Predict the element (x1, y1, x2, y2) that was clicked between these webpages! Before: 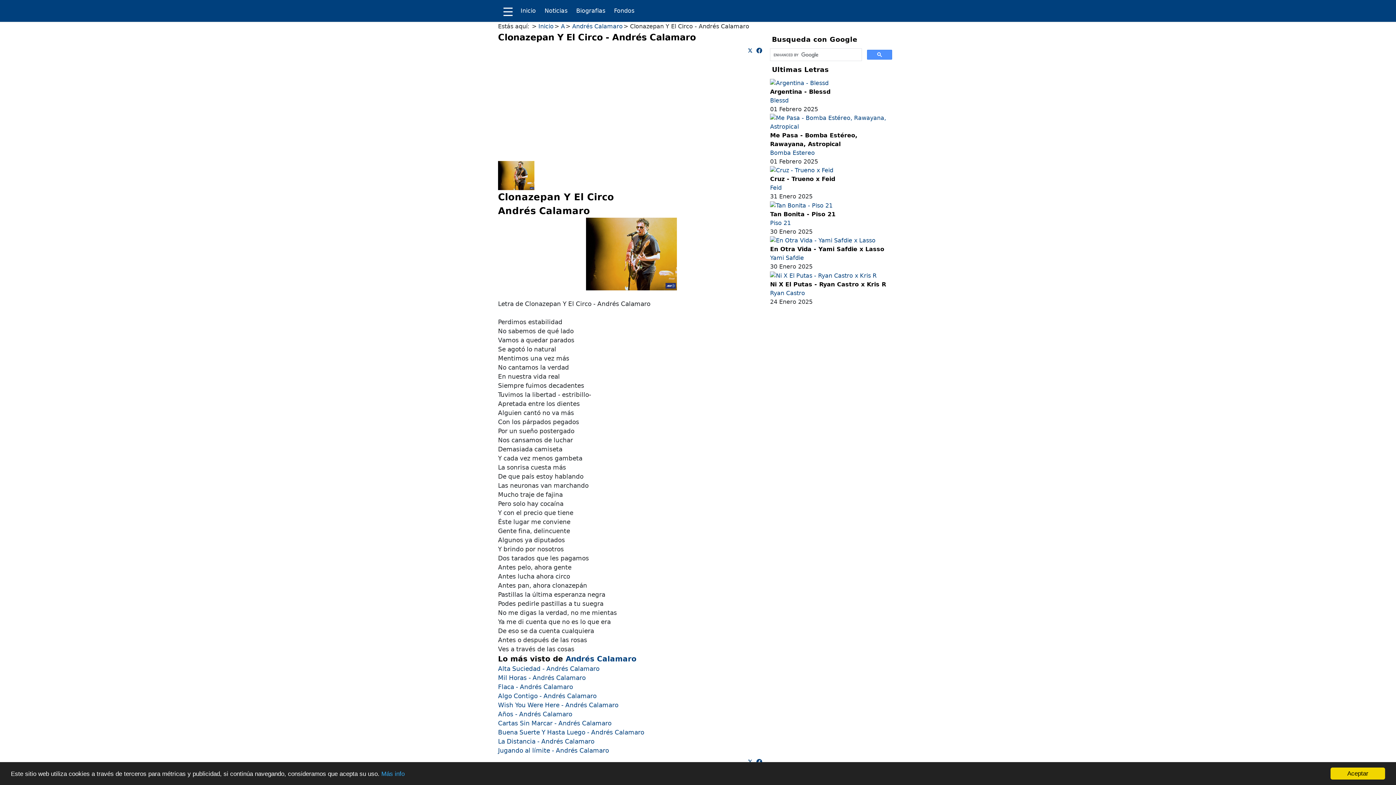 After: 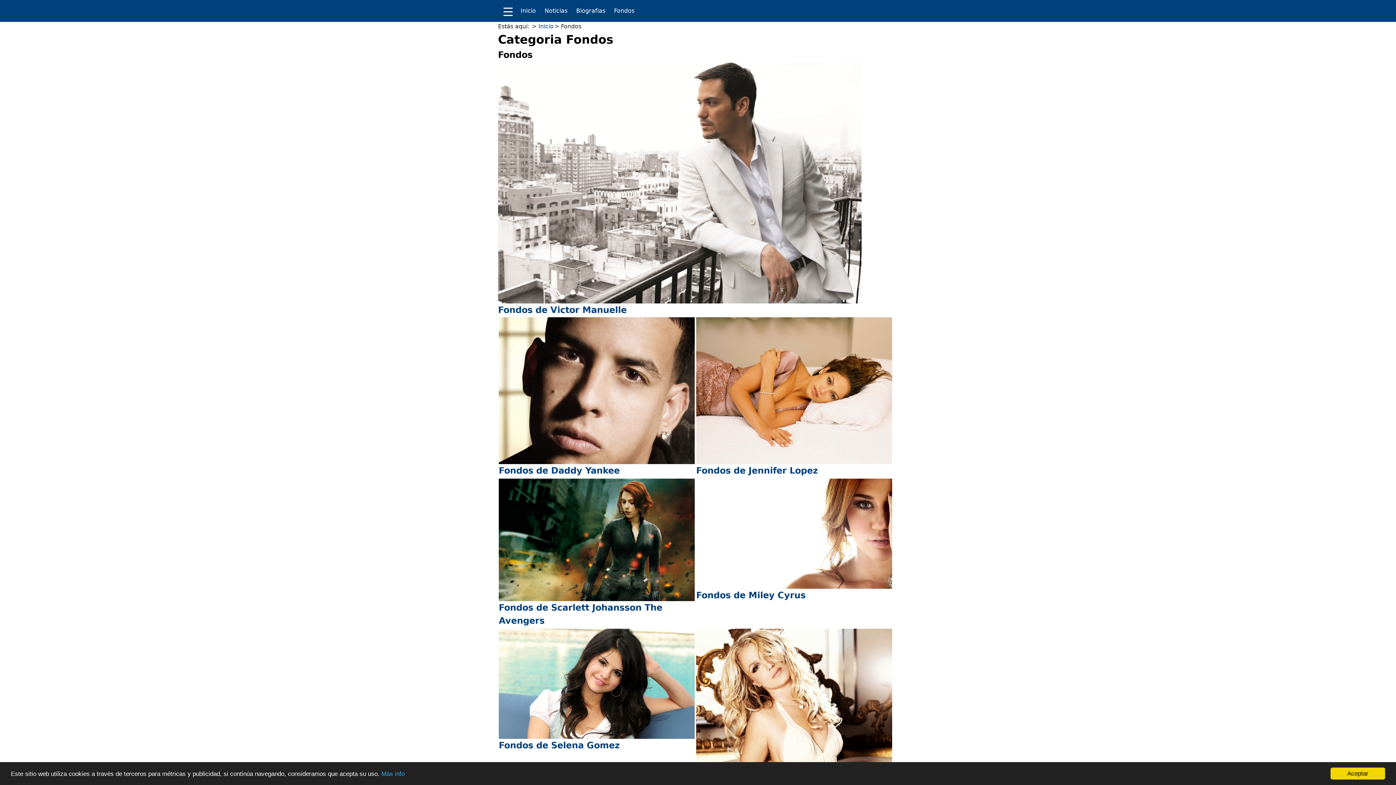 Action: bbox: (609, 2, 638, 18) label: Fondos